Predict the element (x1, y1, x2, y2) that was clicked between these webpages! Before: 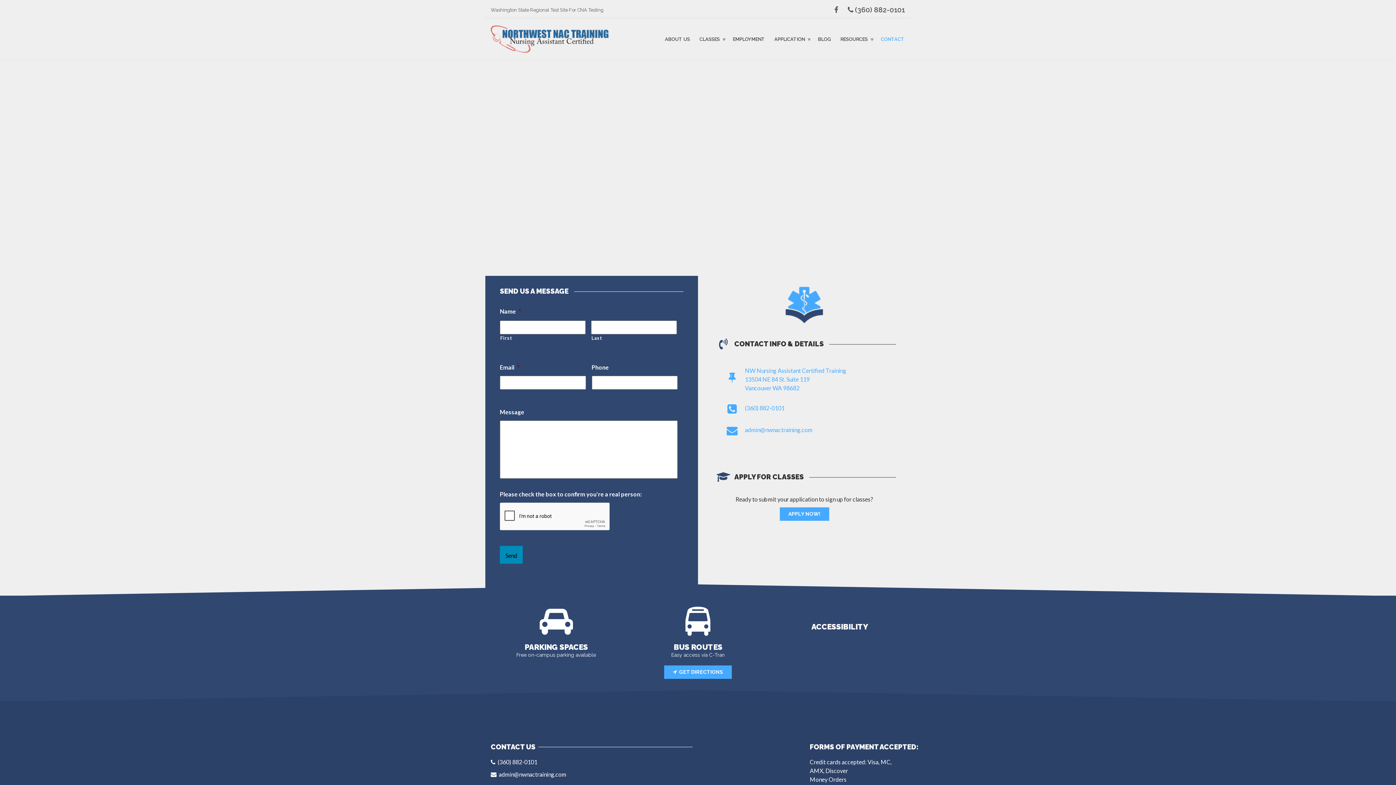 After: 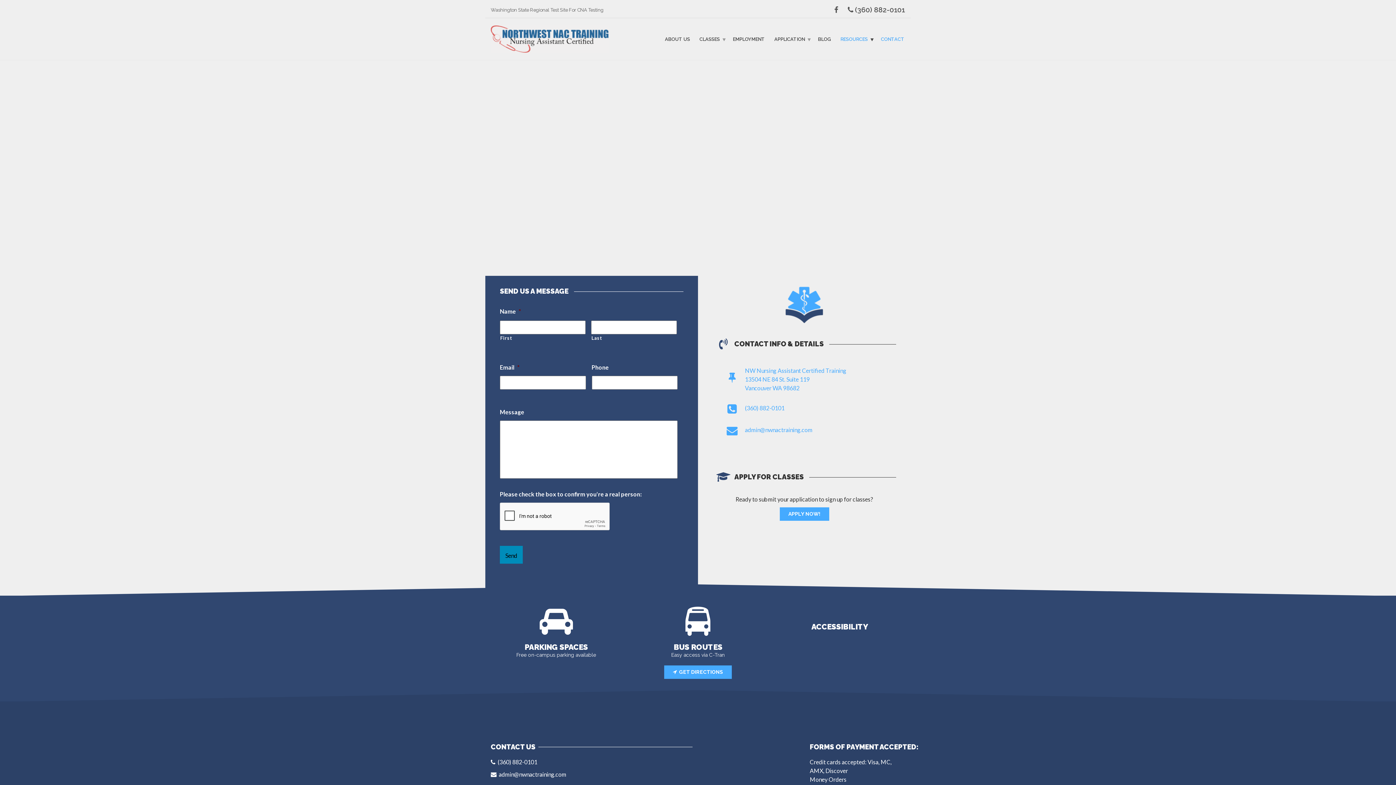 Action: label: RESOURCES bbox: (836, 33, 876, 45)